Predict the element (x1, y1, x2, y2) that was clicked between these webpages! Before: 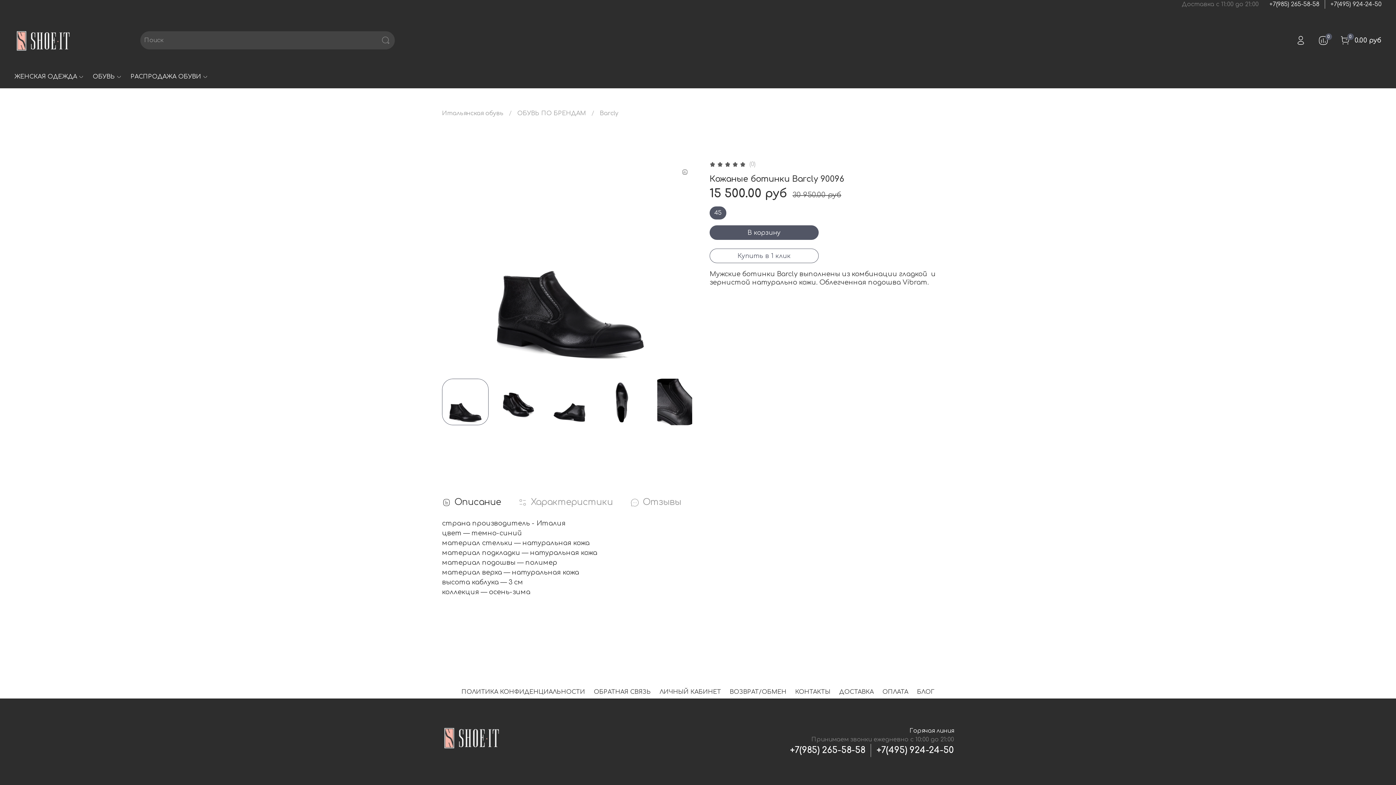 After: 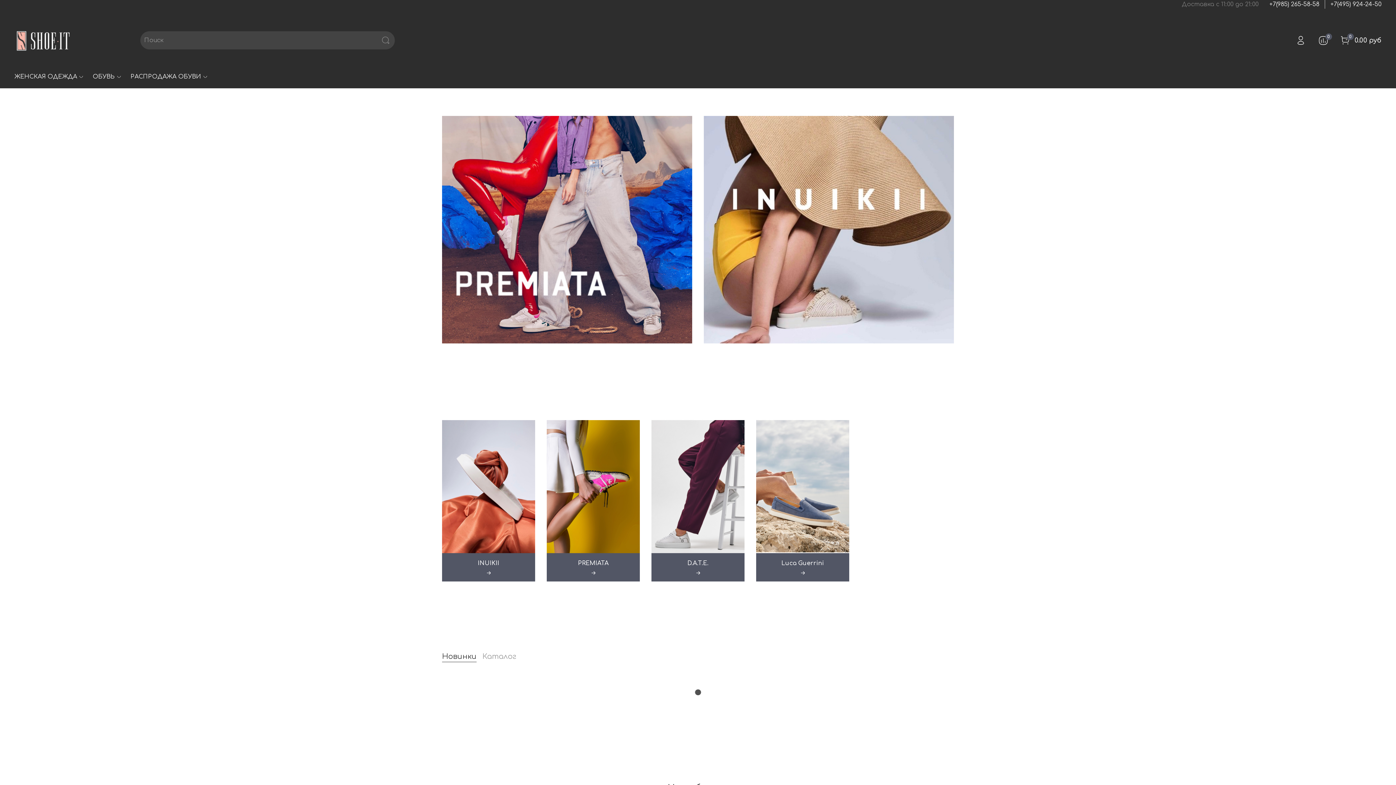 Action: bbox: (442, 110, 503, 116) label: Итальянская обувь